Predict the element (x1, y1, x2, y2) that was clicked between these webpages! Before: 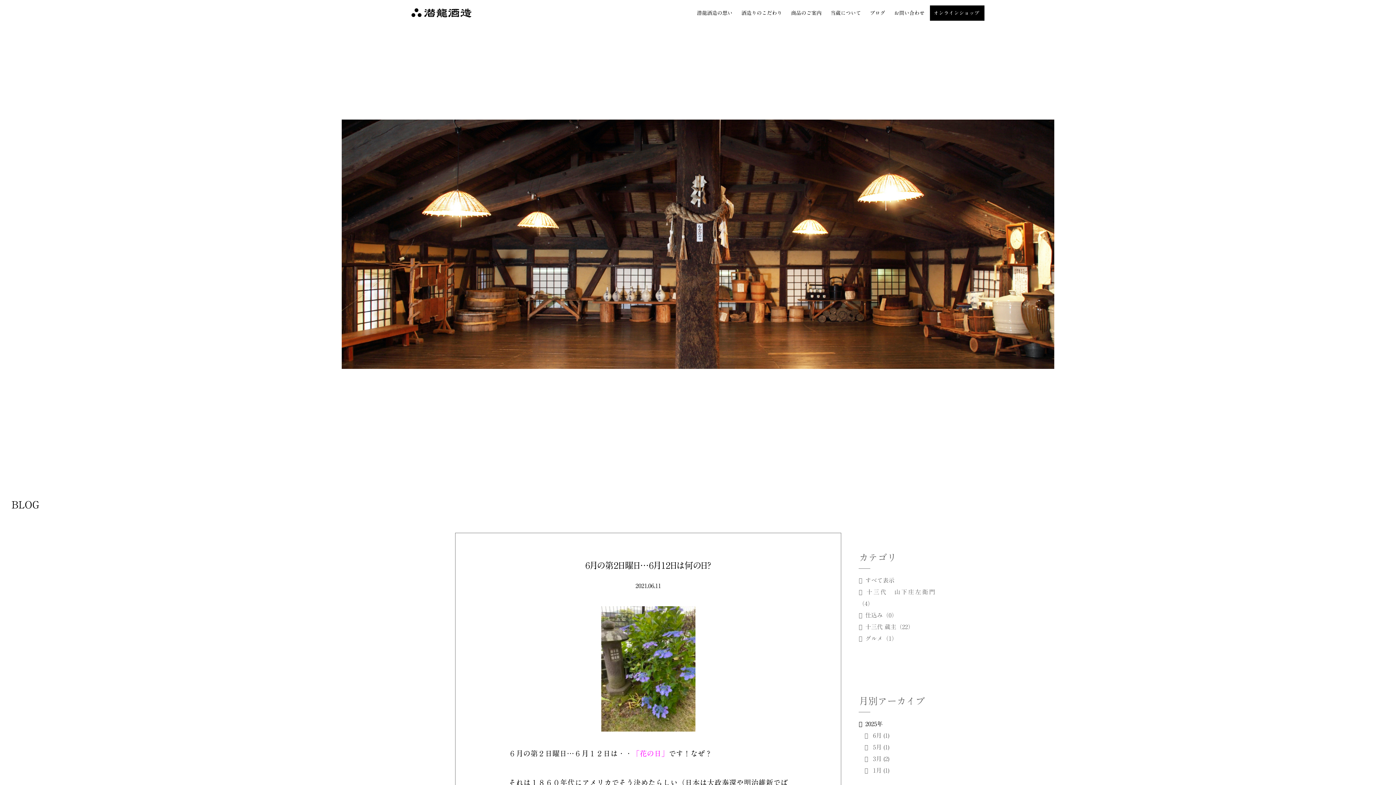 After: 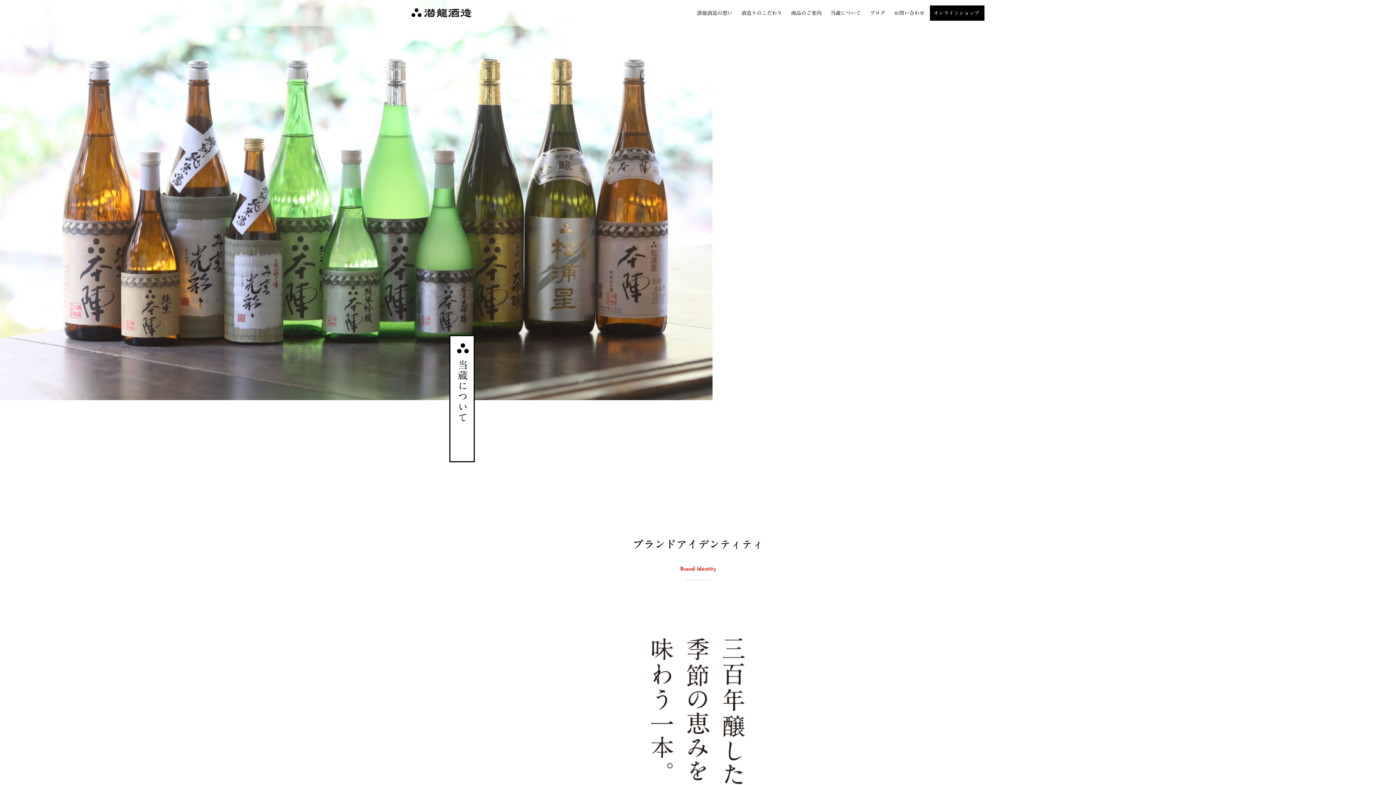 Action: bbox: (826, 5, 866, 20) label: 当蔵について